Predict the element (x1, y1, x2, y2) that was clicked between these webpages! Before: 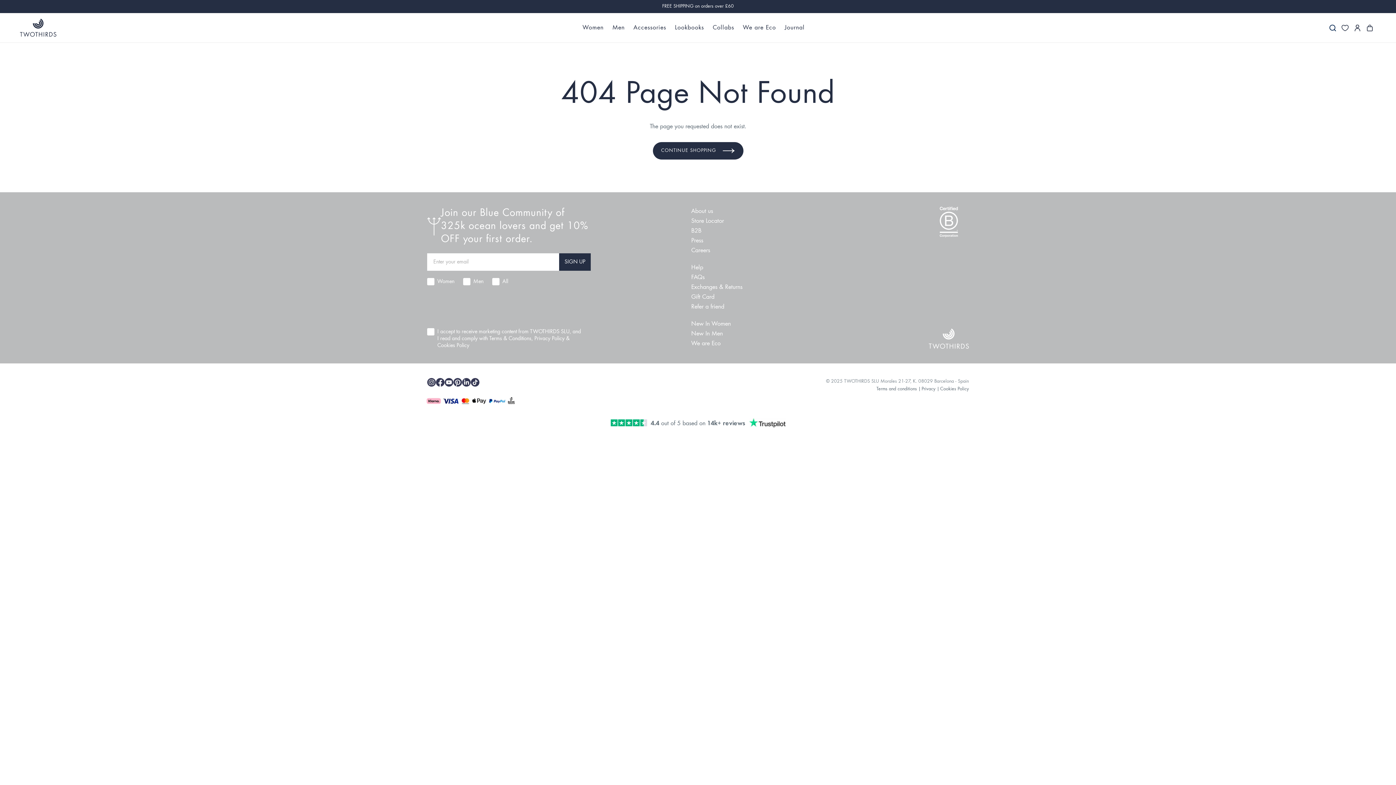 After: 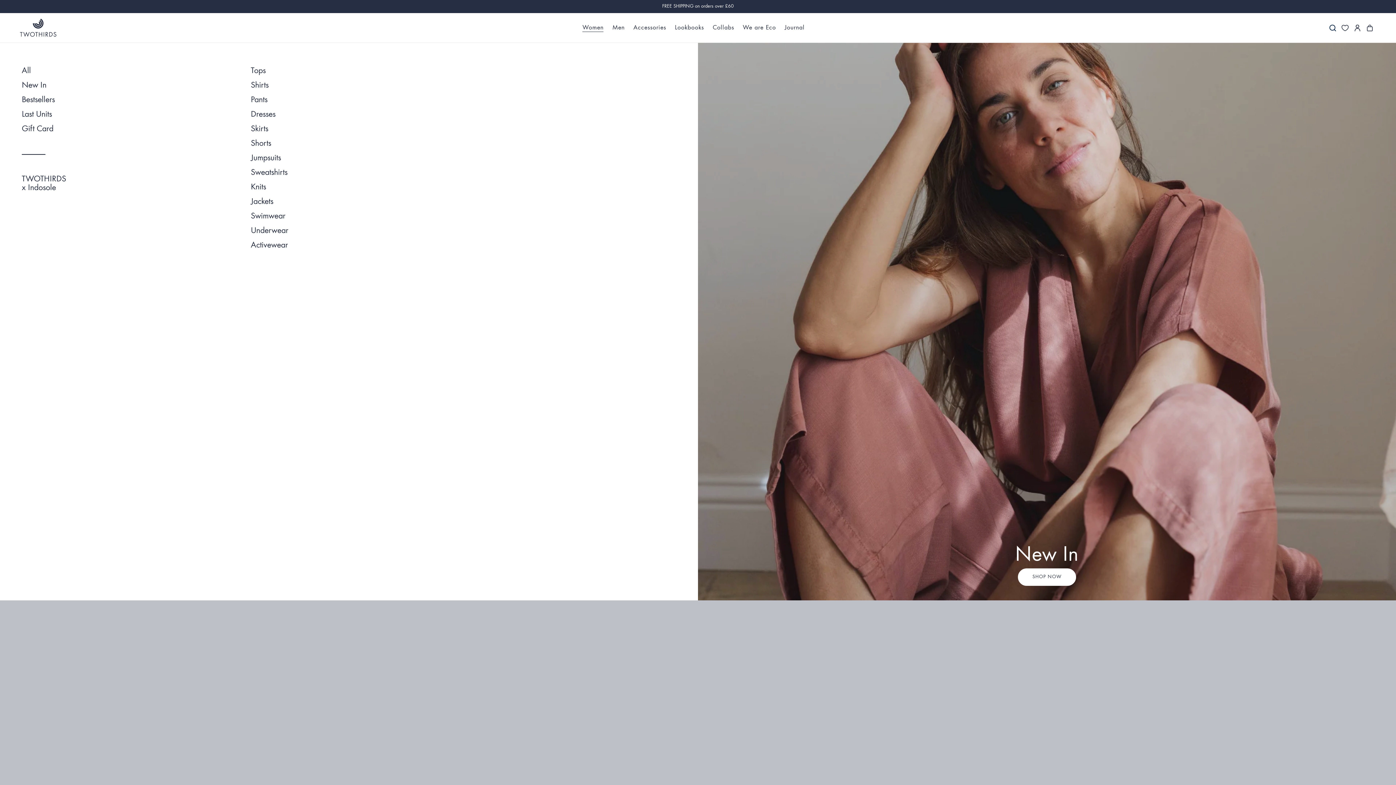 Action: bbox: (582, 24, 603, 31) label: Women